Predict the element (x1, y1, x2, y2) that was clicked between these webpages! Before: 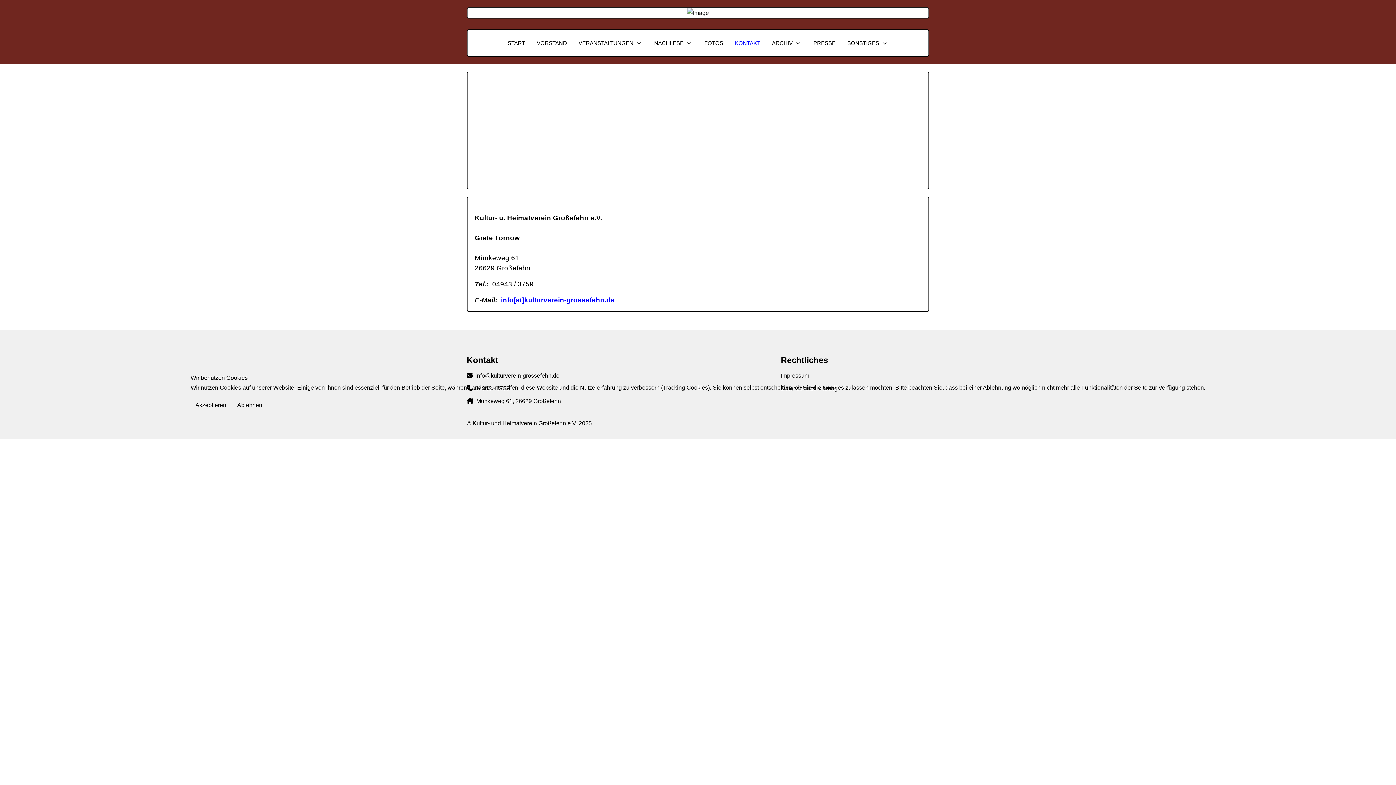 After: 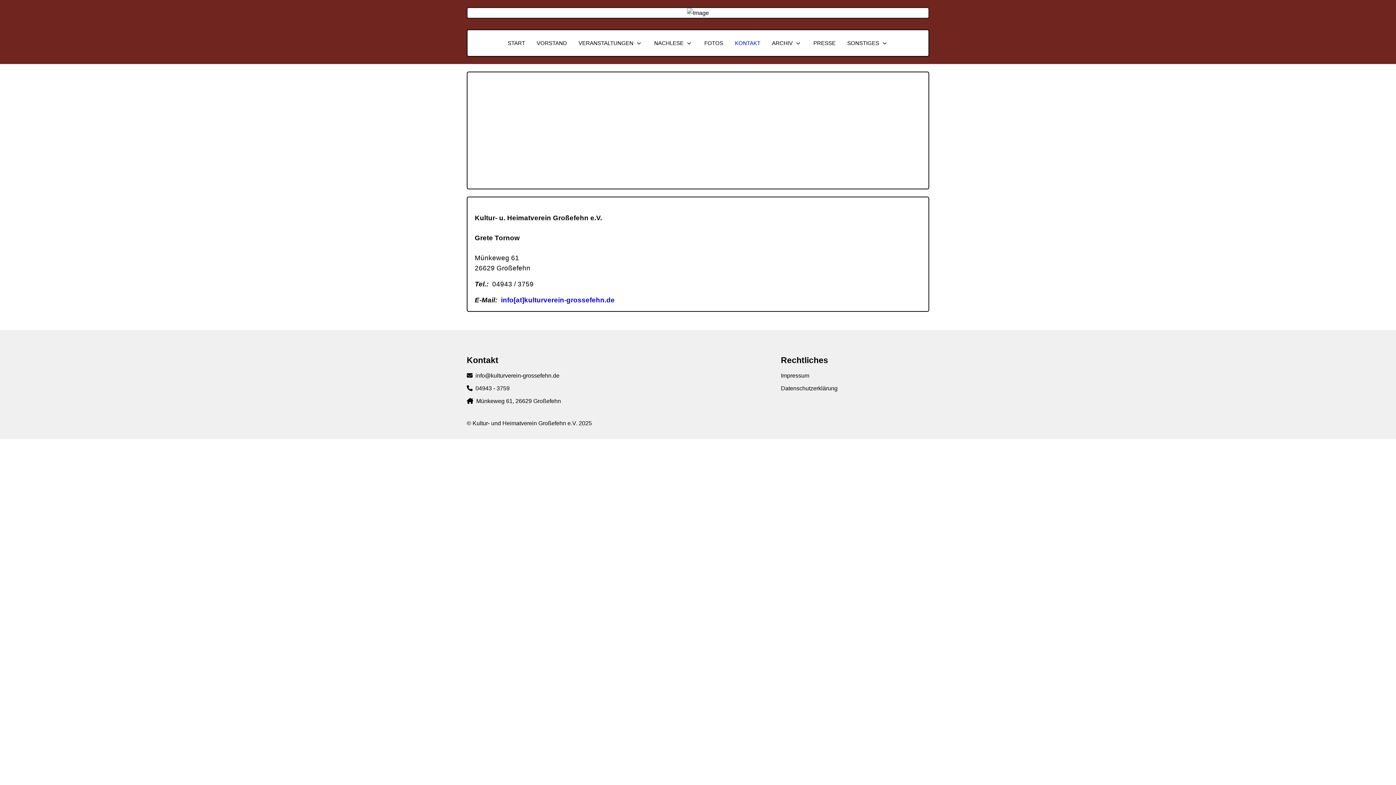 Action: bbox: (190, 398, 231, 412) label: Akzeptieren